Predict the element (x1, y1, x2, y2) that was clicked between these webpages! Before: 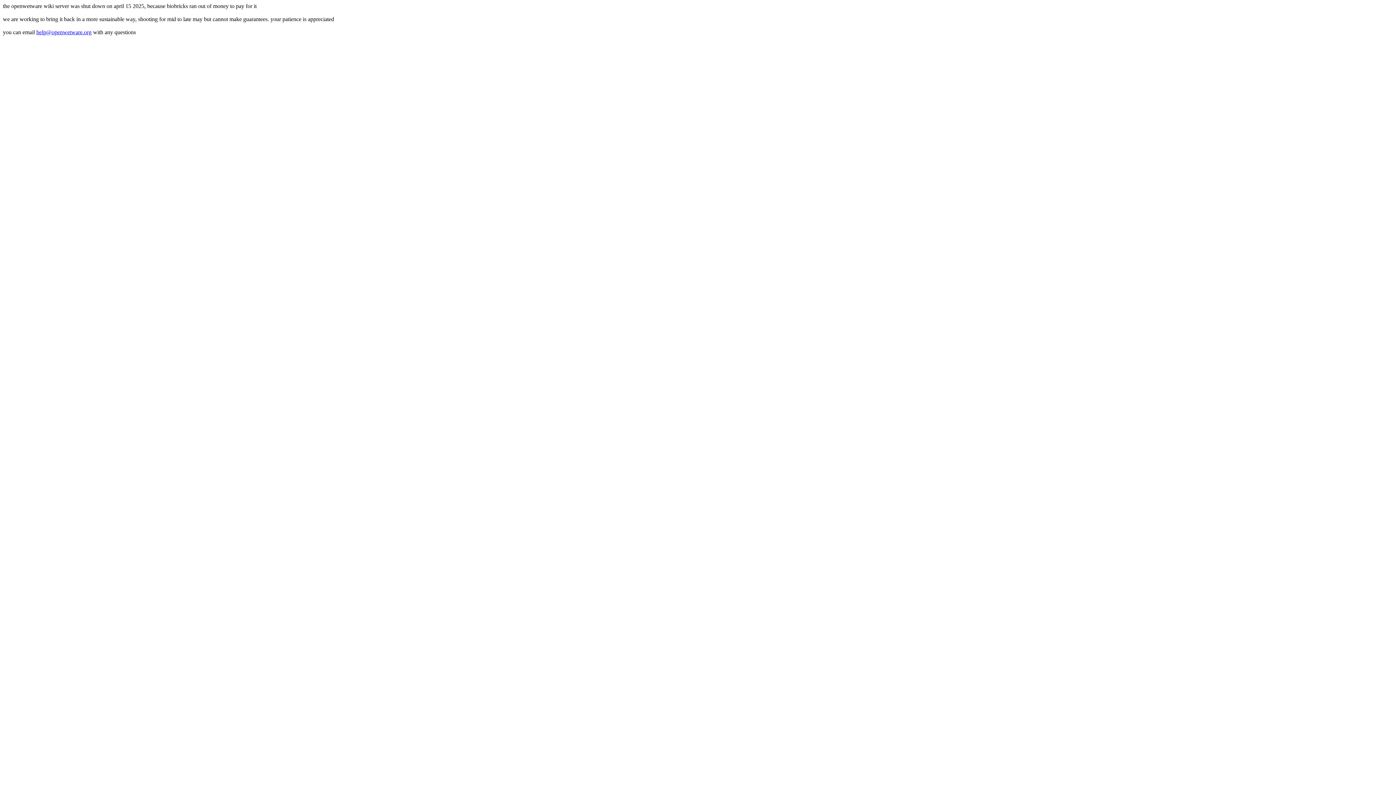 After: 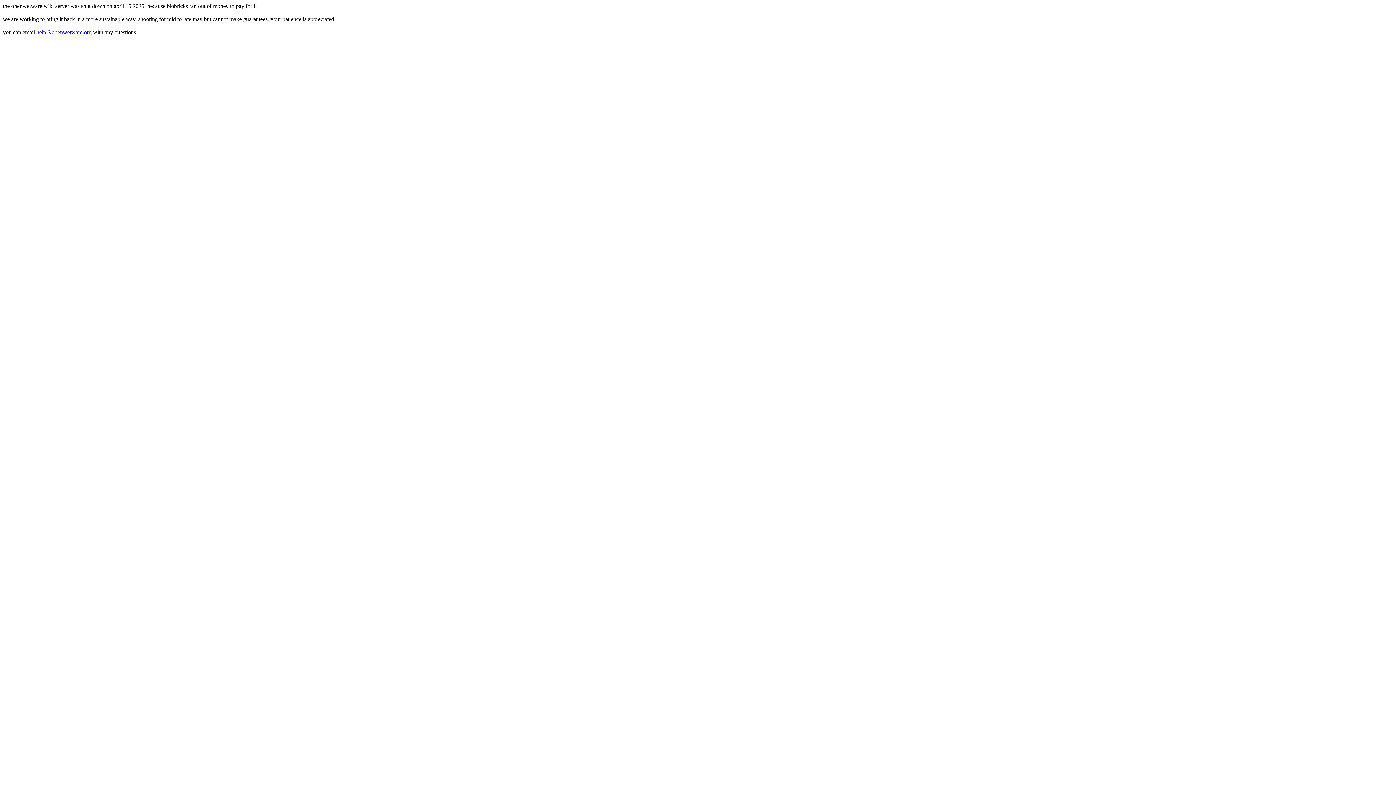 Action: label: help@openwetware.org bbox: (36, 29, 91, 35)